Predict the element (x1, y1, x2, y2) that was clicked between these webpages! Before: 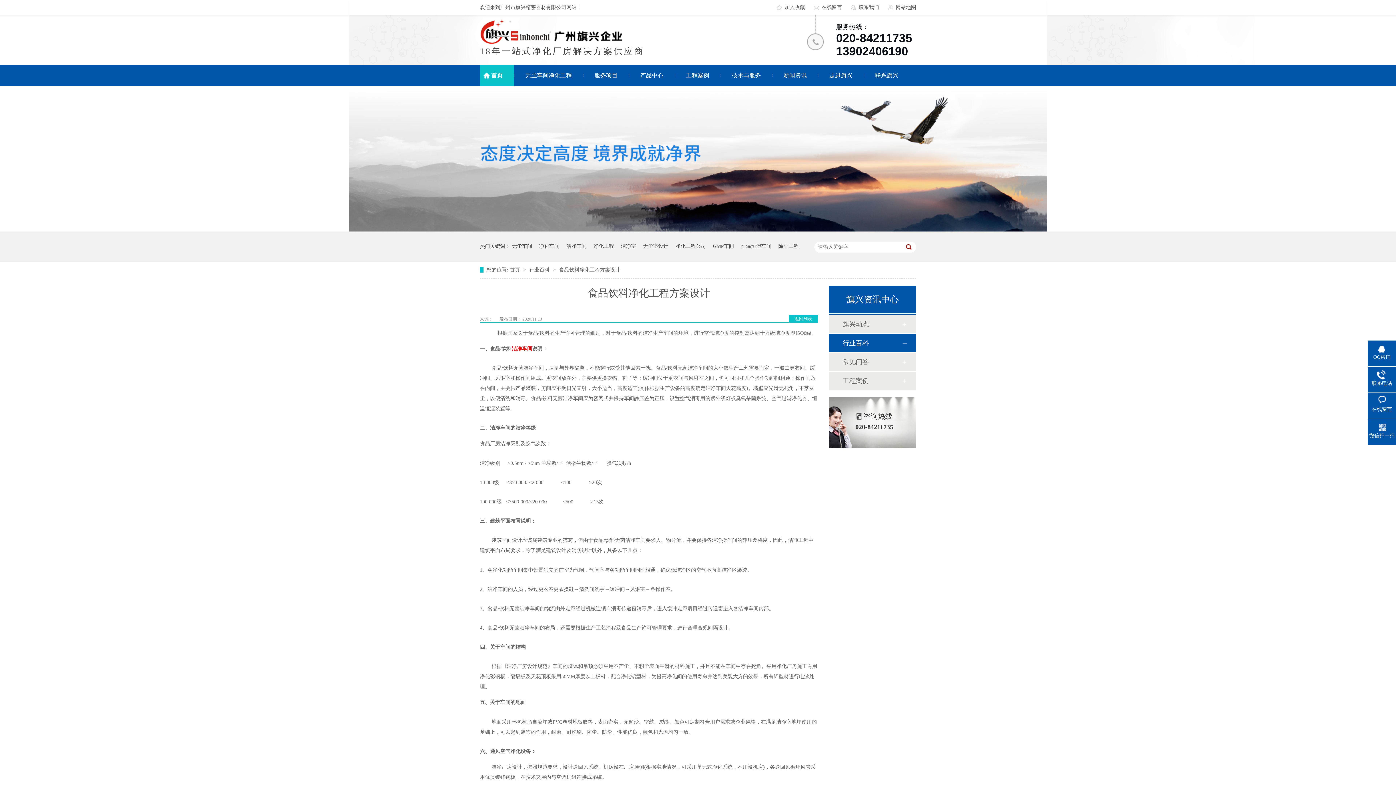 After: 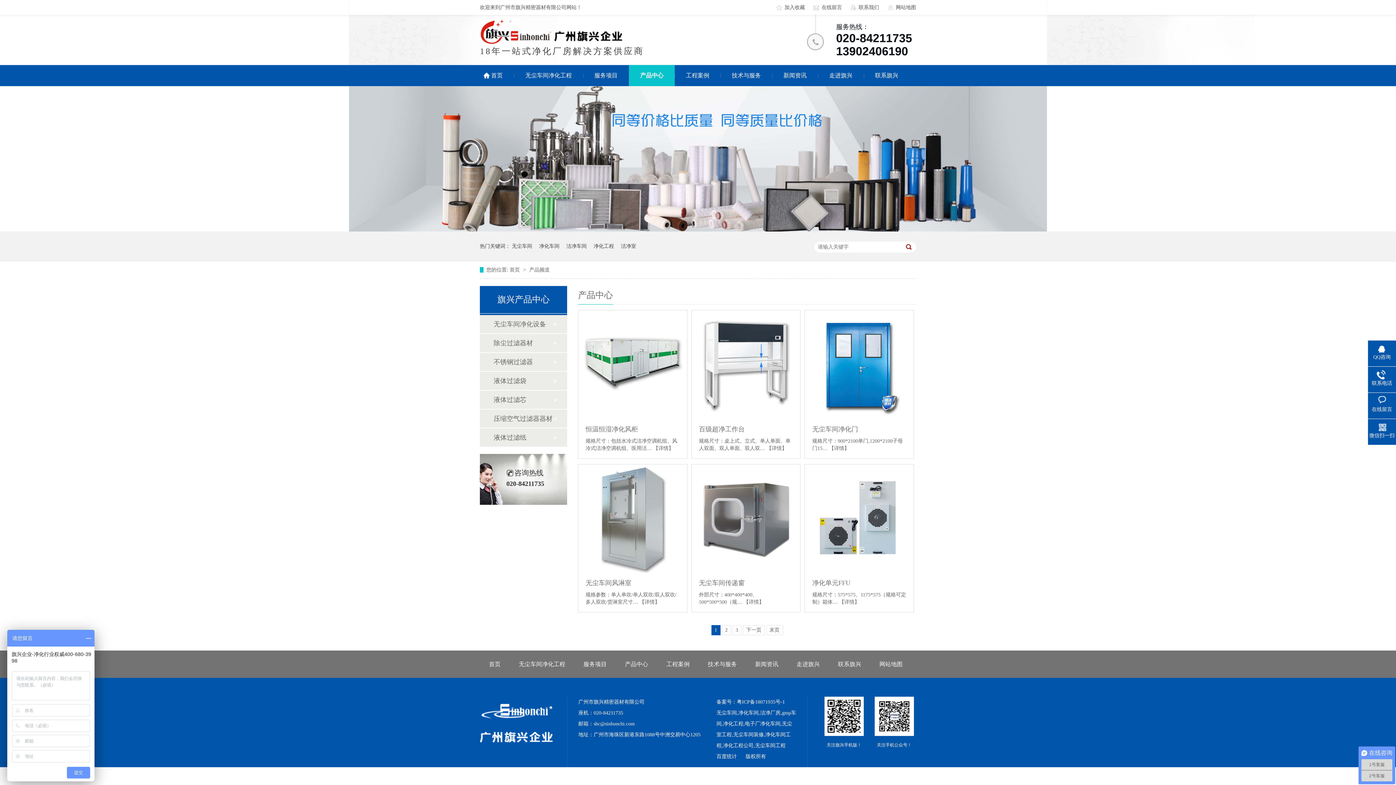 Action: bbox: (629, 65, 674, 86) label: 产品中心